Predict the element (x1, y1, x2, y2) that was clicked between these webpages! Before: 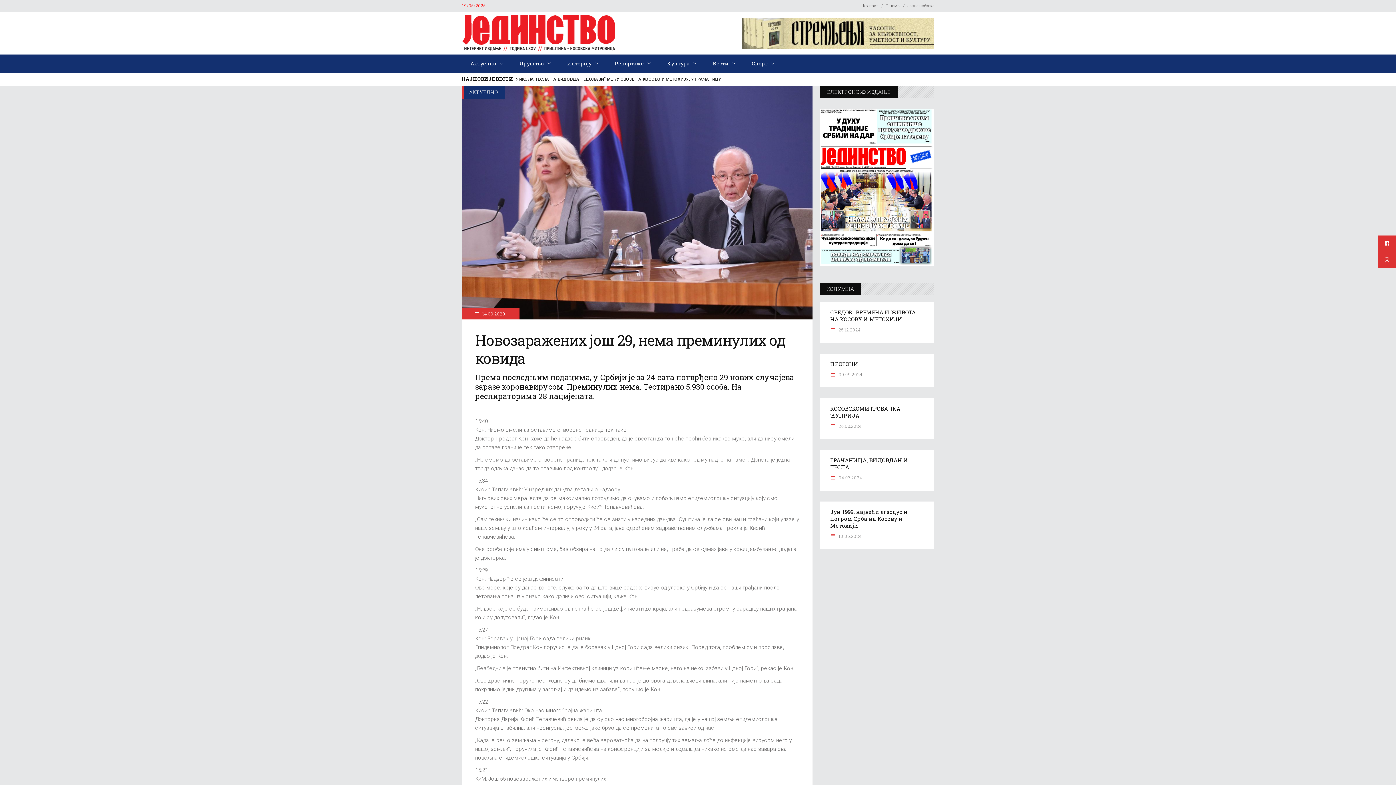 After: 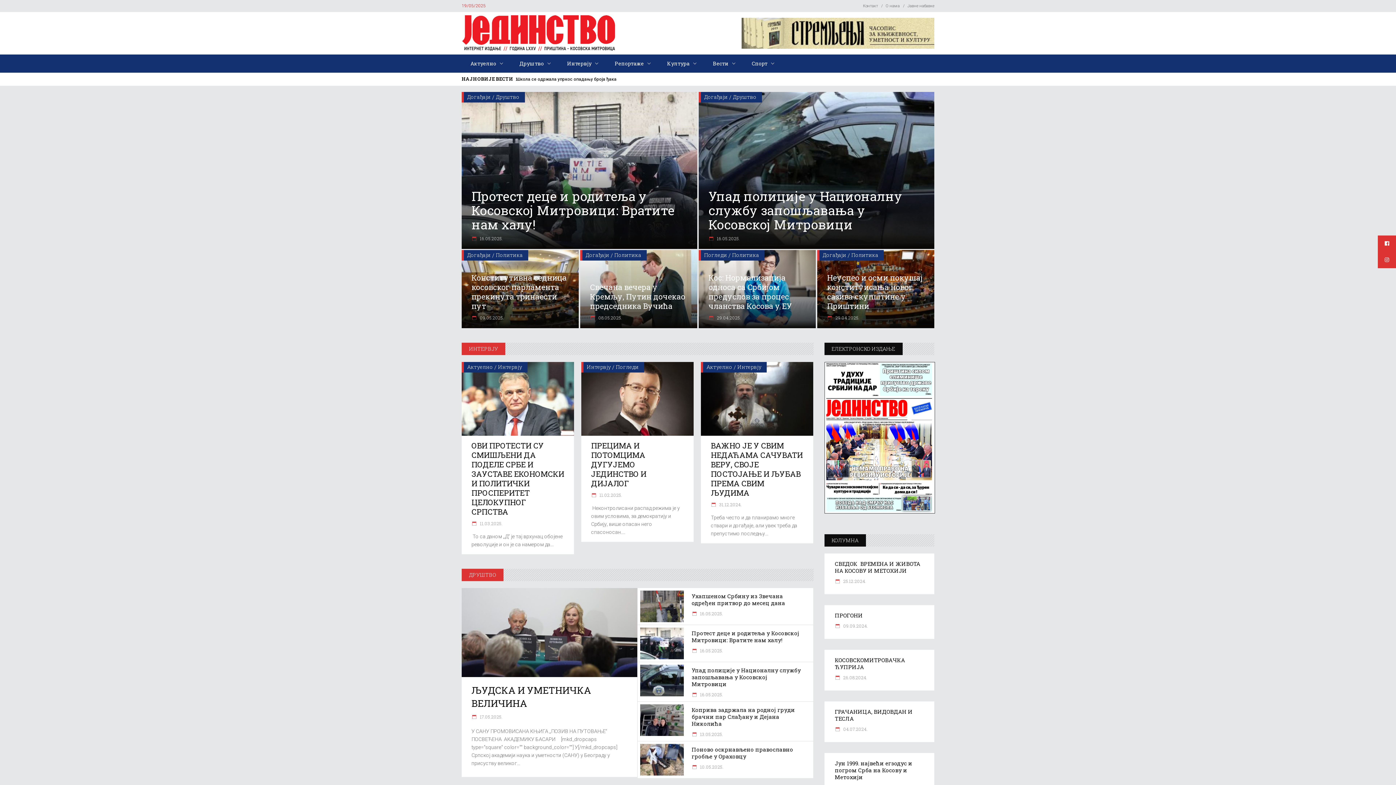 Action: bbox: (462, 15, 615, 51)